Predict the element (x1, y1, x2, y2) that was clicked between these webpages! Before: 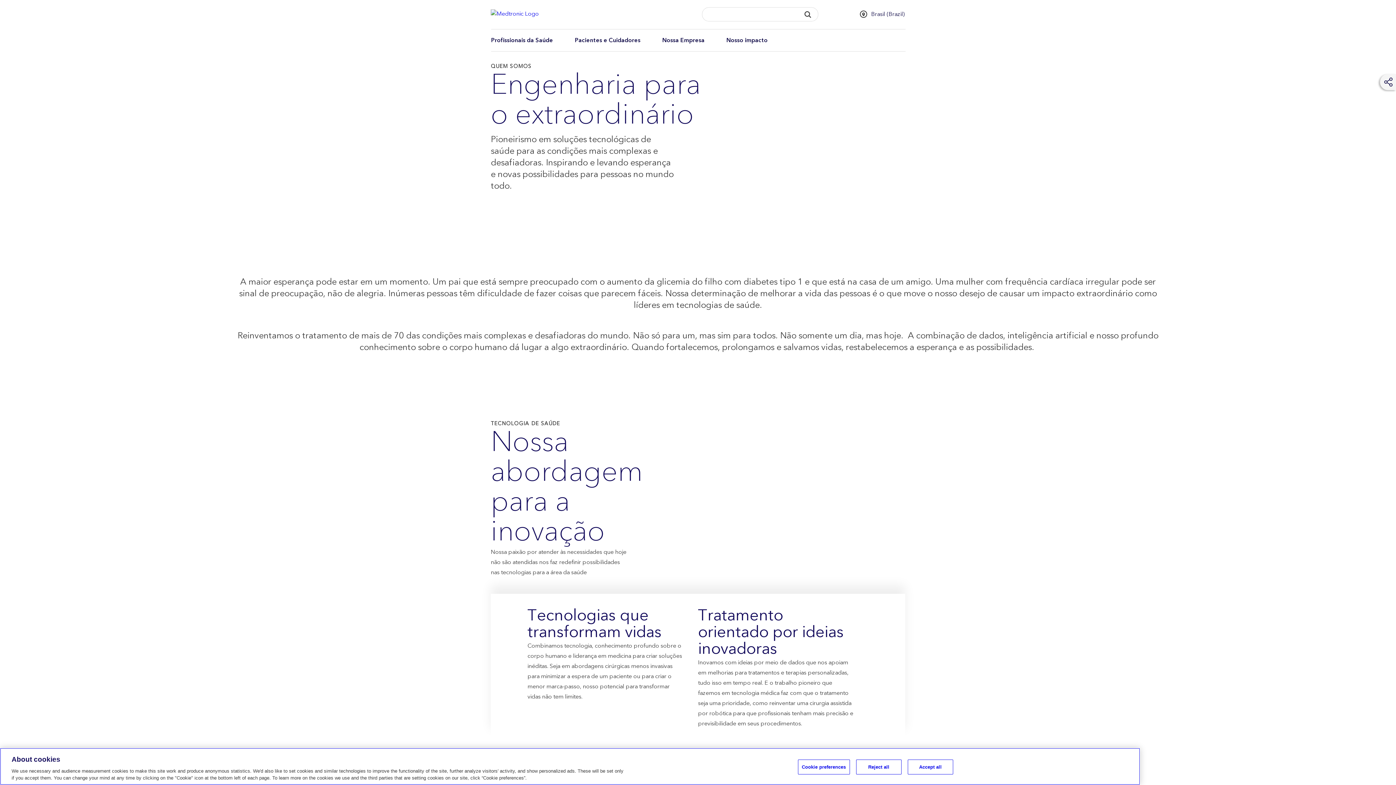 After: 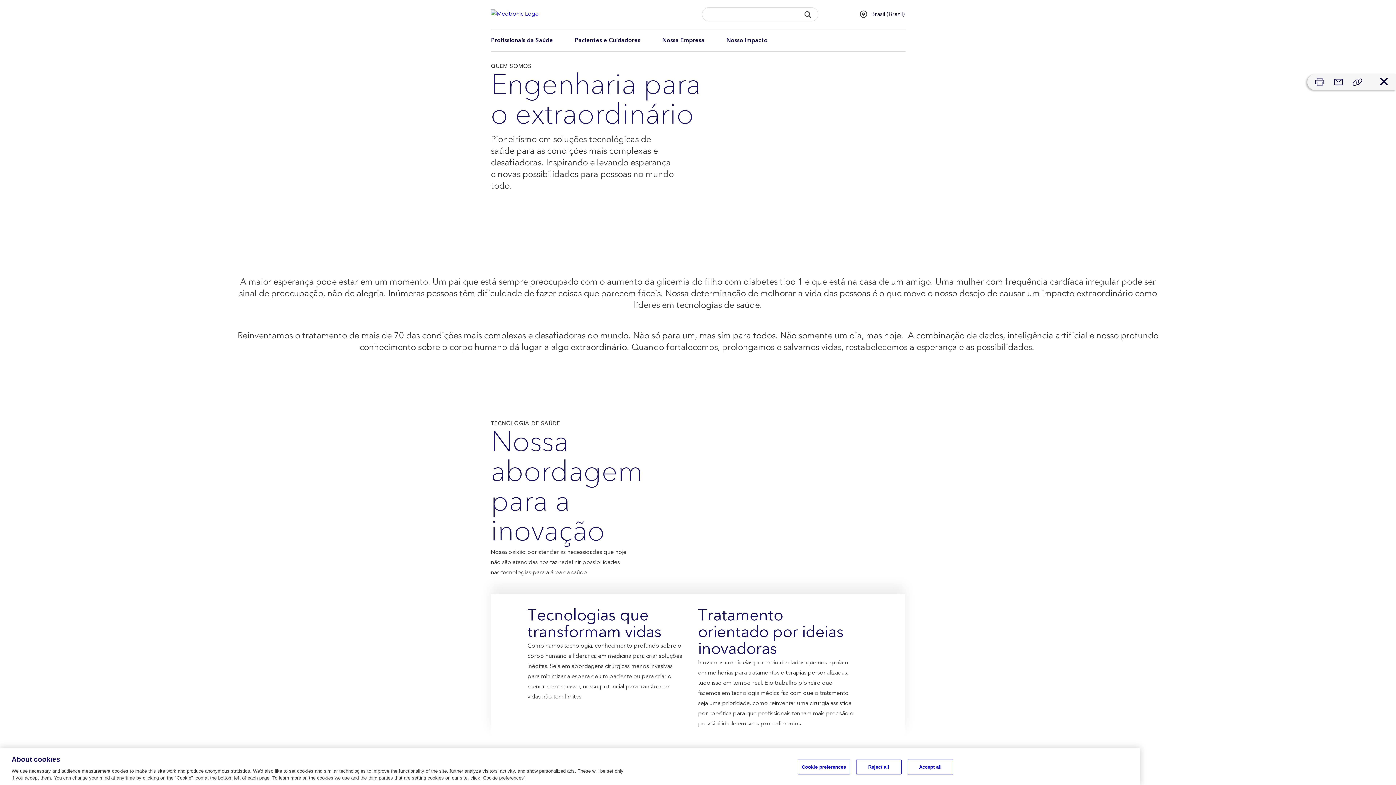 Action: label: Open share options bbox: (1384, 77, 1394, 87)